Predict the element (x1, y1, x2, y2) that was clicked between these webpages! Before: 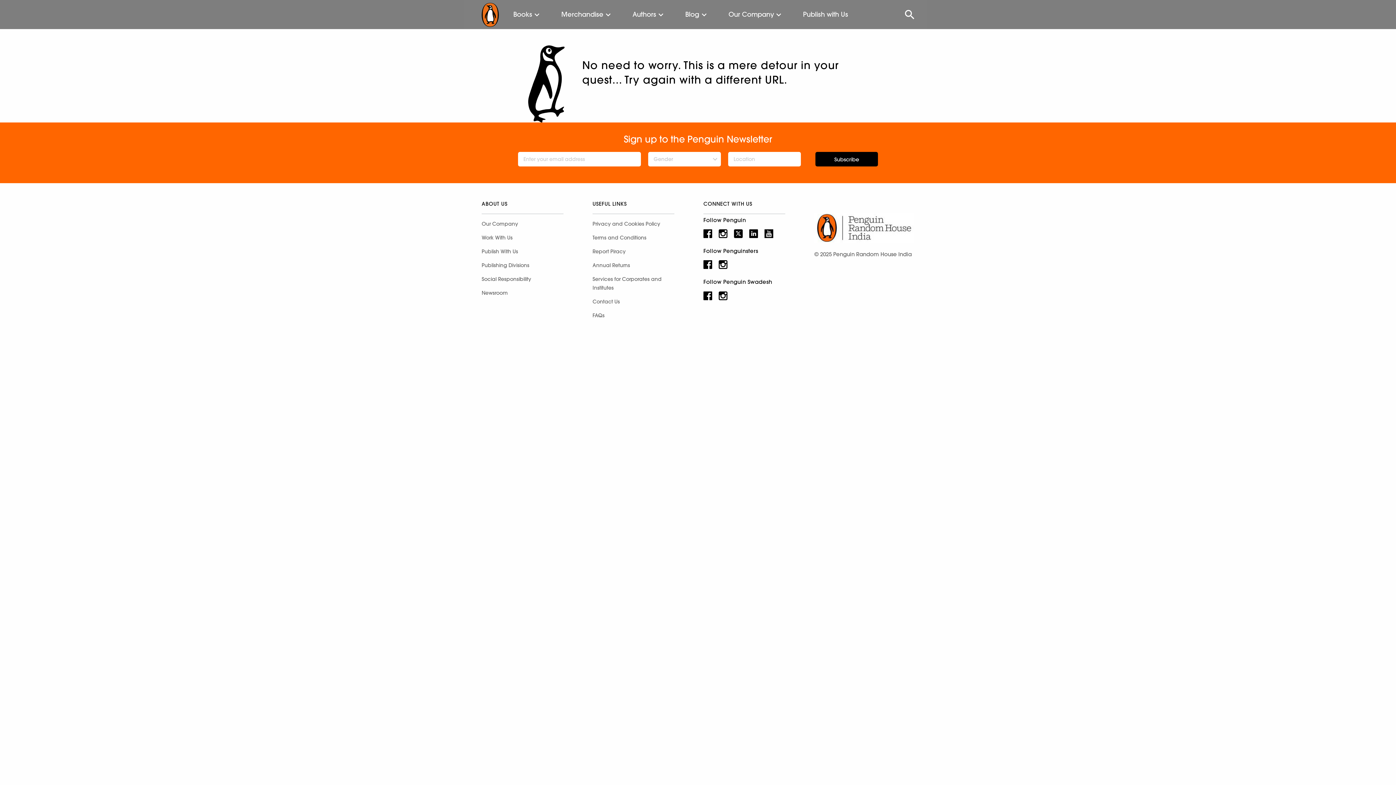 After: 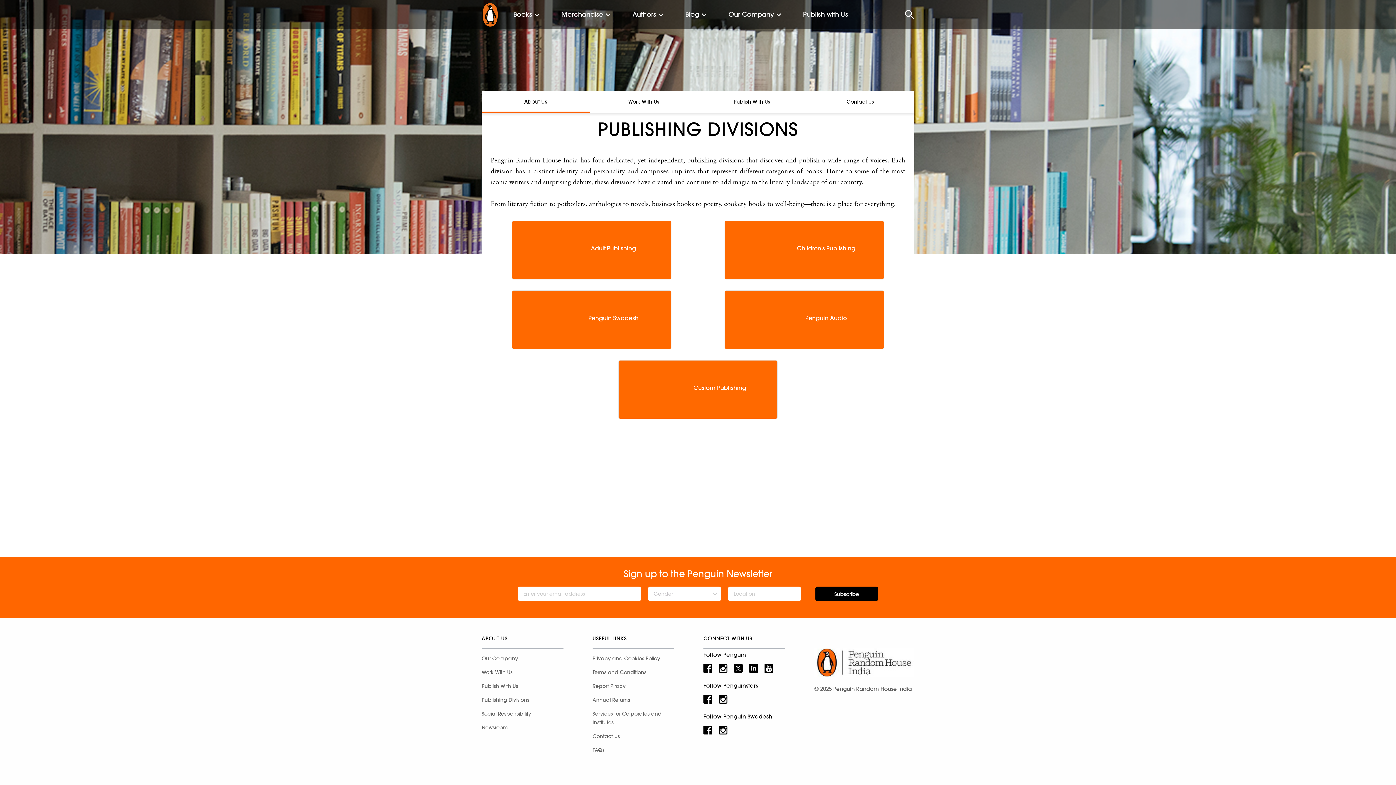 Action: bbox: (481, 258, 563, 272) label: Publishing Divisions